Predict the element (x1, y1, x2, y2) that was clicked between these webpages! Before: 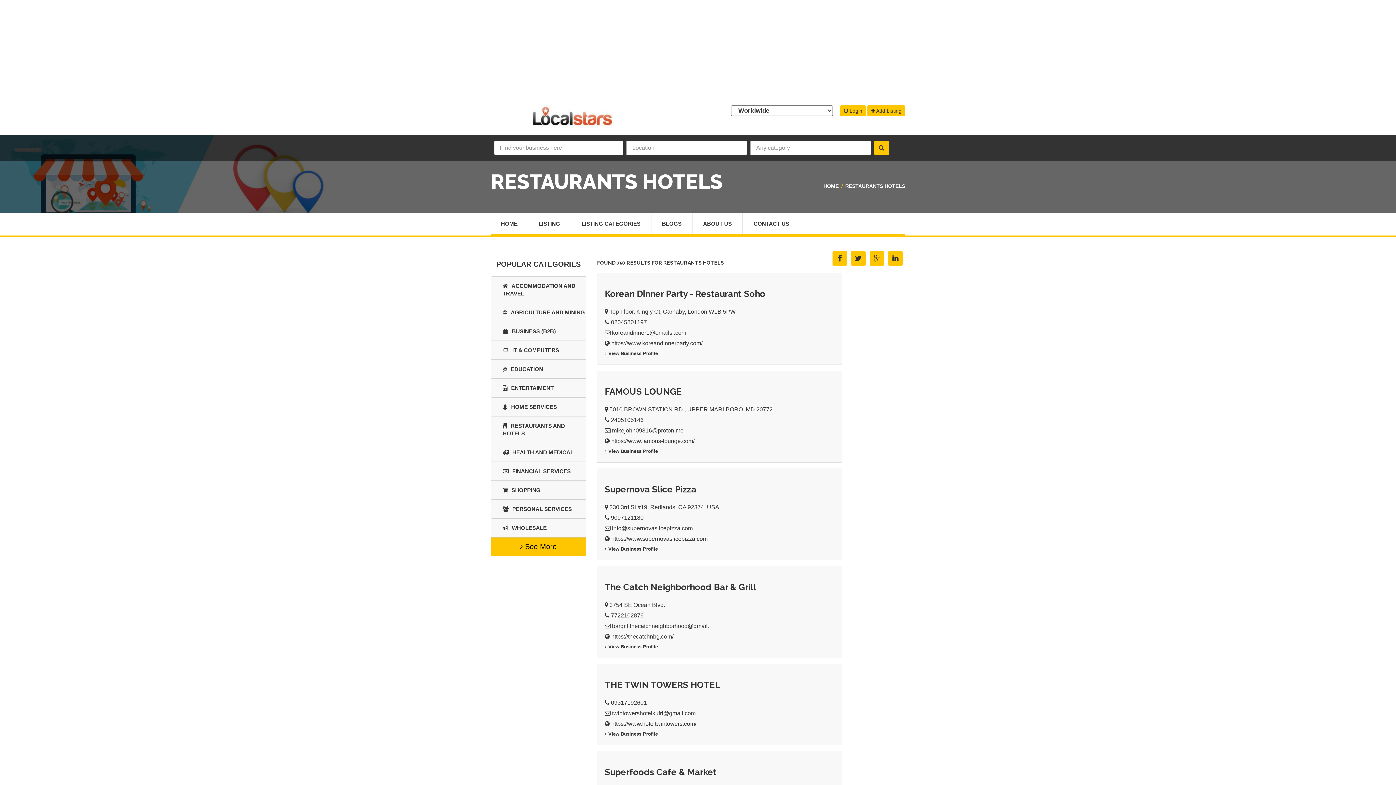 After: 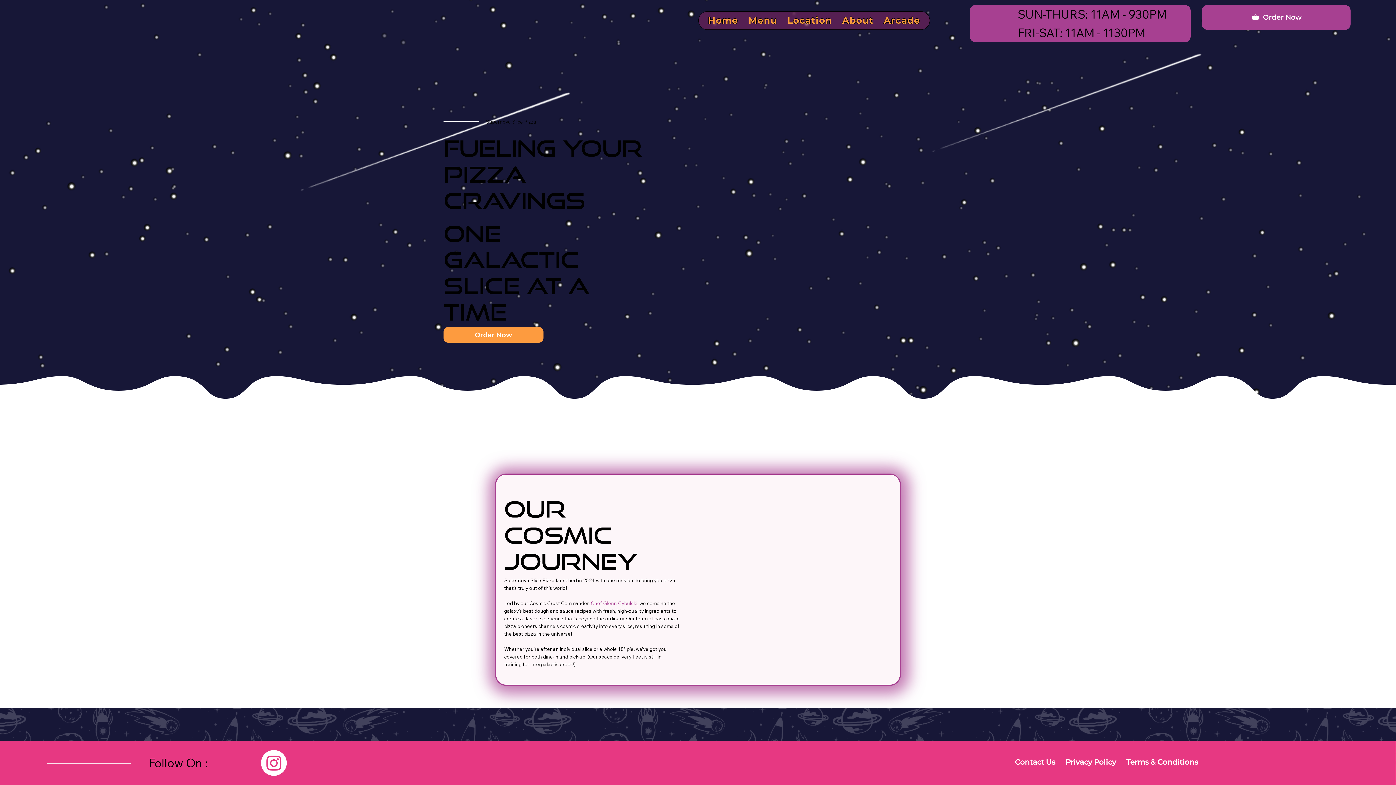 Action: label: https://www.supernovaslicepizza.com bbox: (611, 536, 707, 542)